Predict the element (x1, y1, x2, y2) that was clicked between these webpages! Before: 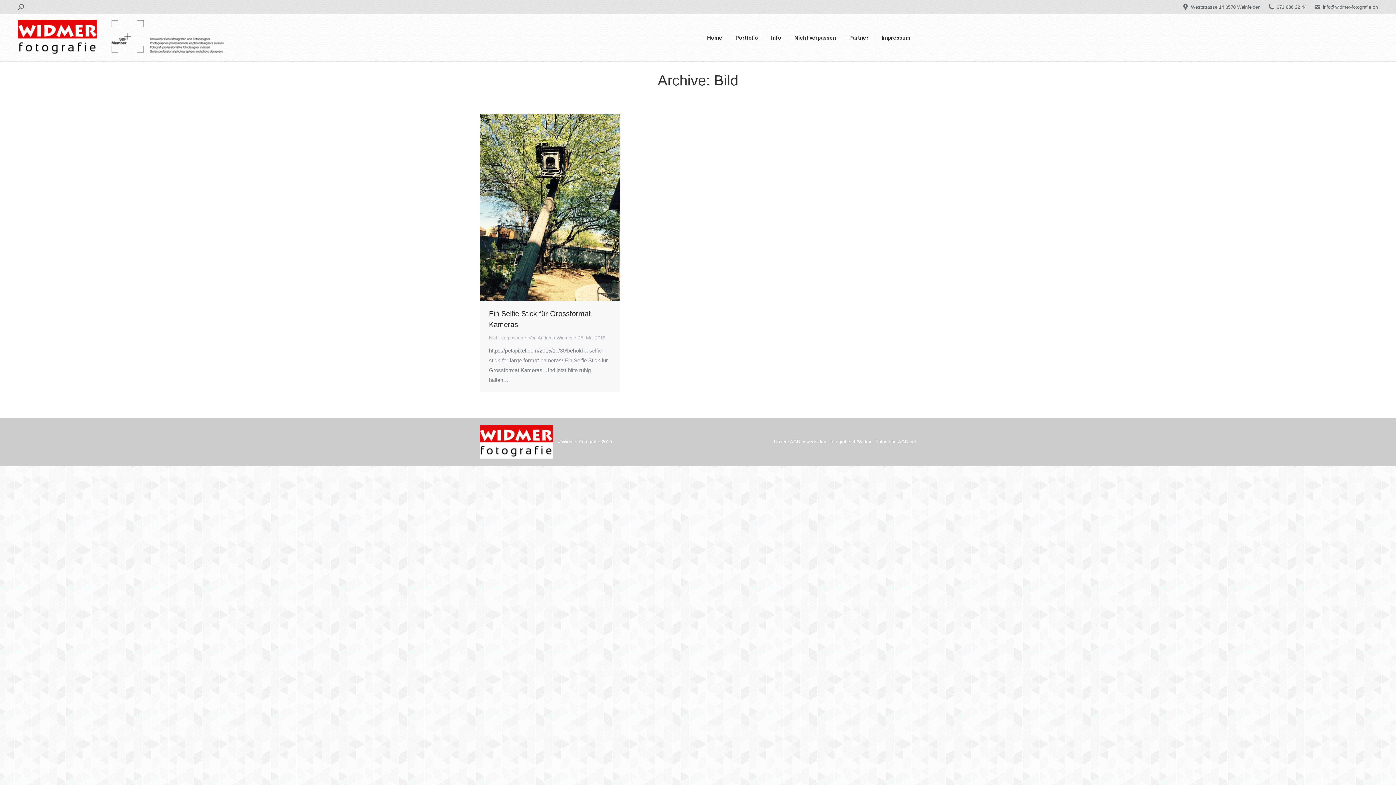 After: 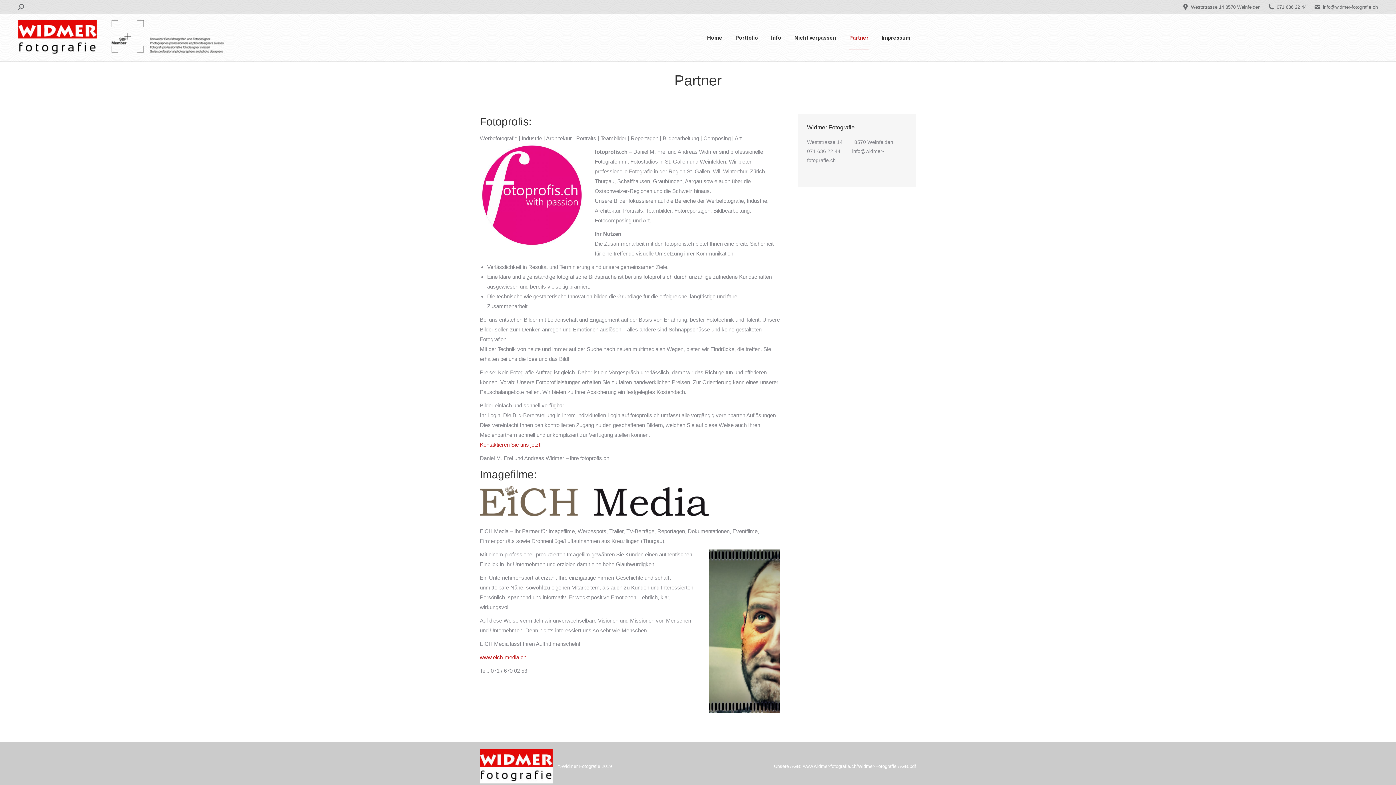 Action: label: Partner bbox: (848, 17, 870, 57)